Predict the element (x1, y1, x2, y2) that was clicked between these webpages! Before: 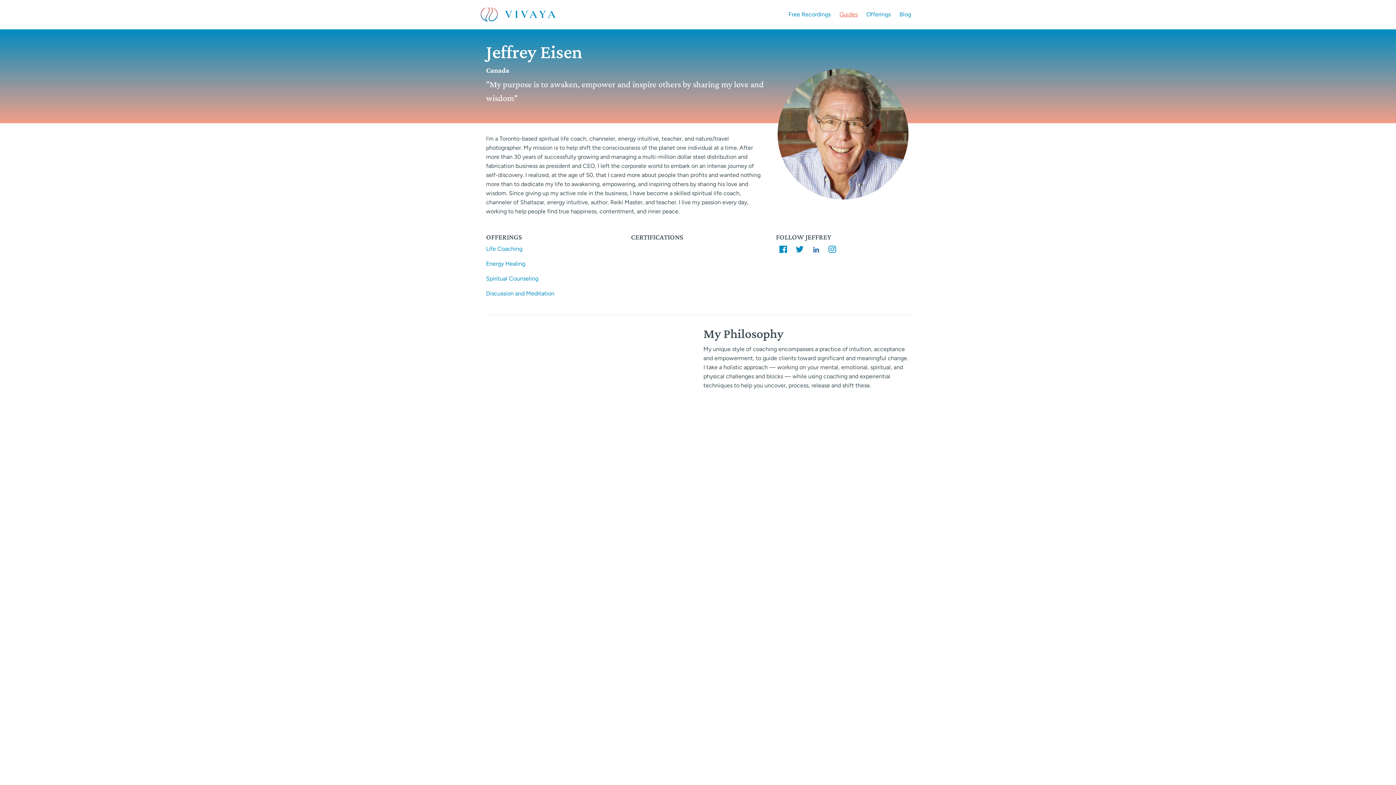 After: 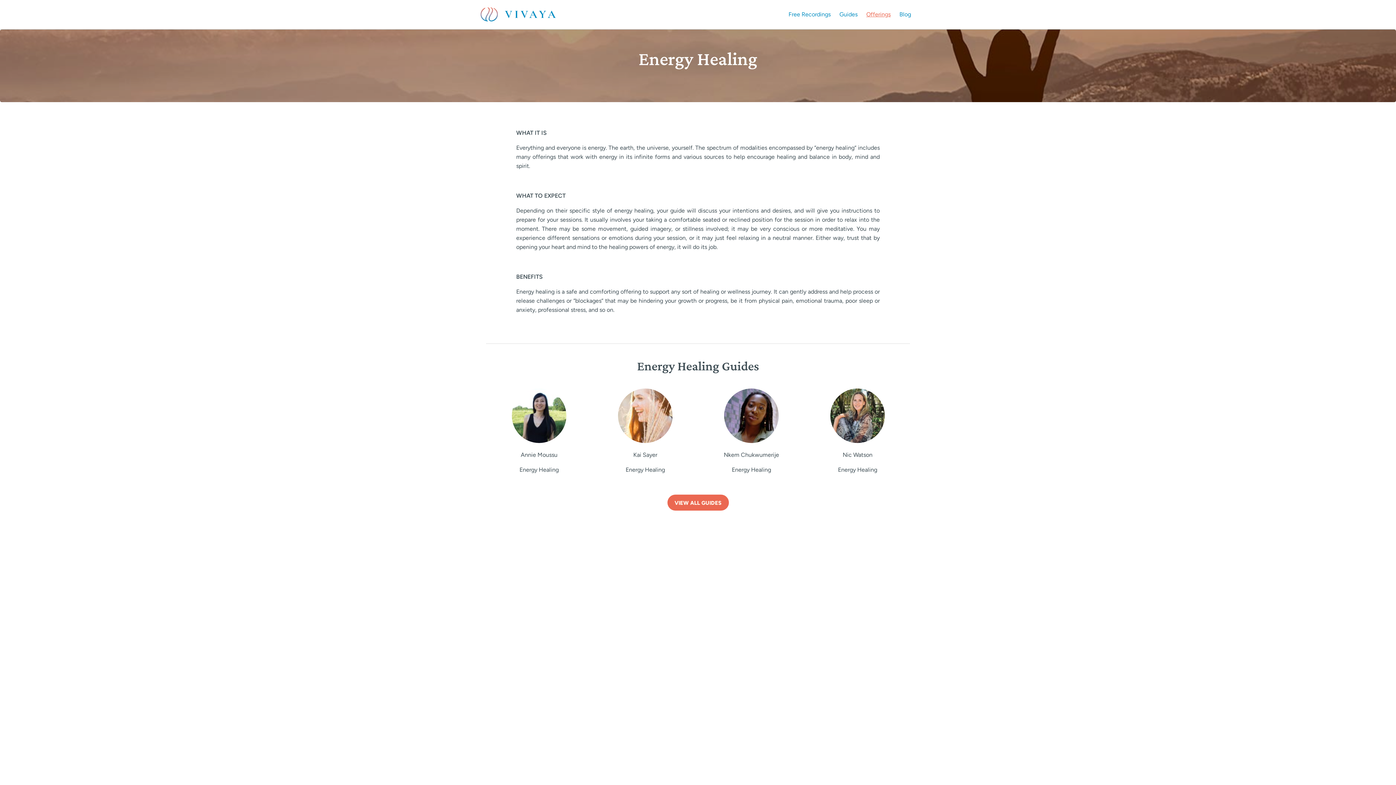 Action: bbox: (486, 260, 525, 267) label: Energy Healing